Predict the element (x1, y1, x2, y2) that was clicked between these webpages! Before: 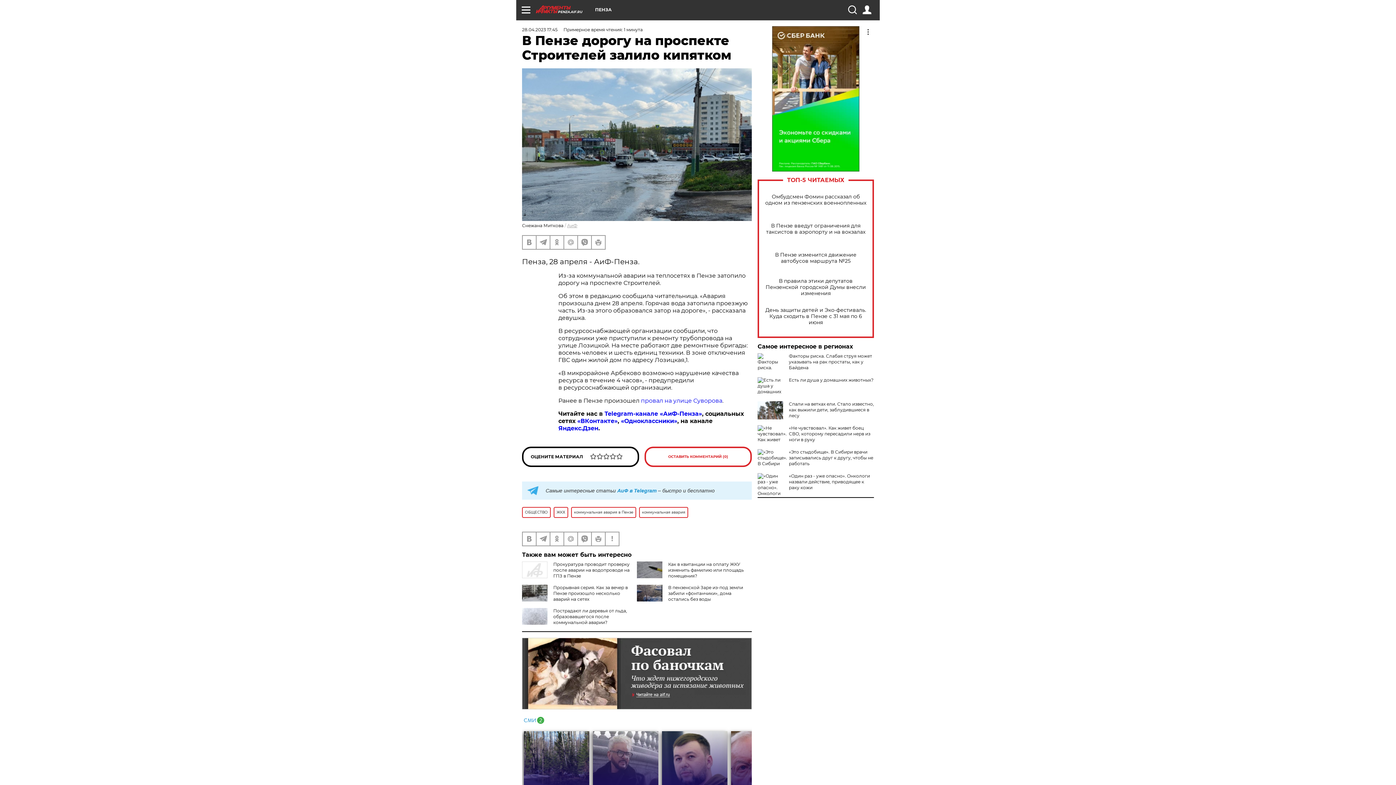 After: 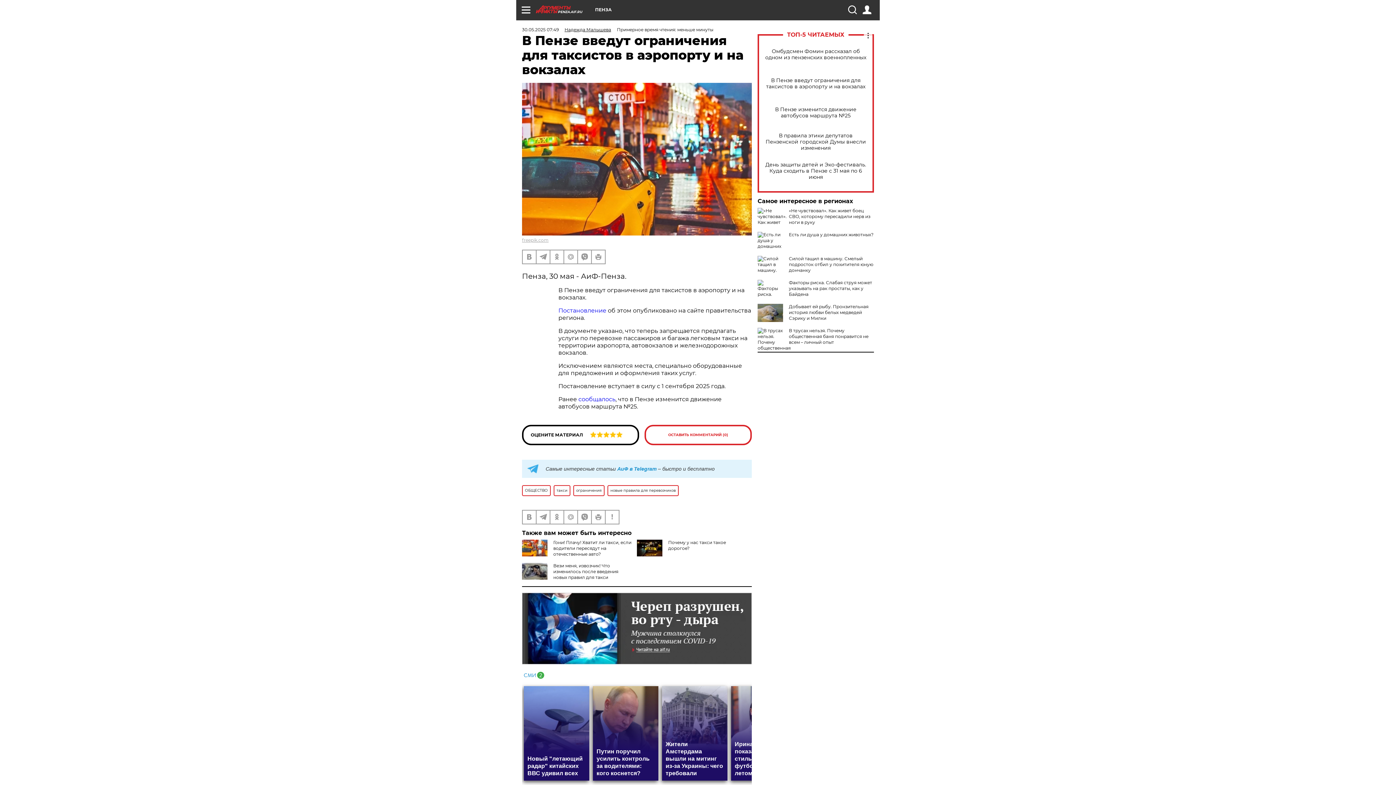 Action: label: В Пензе введут ограничения для таксистов в аэропорту и на вокзалах bbox: (765, 222, 866, 235)